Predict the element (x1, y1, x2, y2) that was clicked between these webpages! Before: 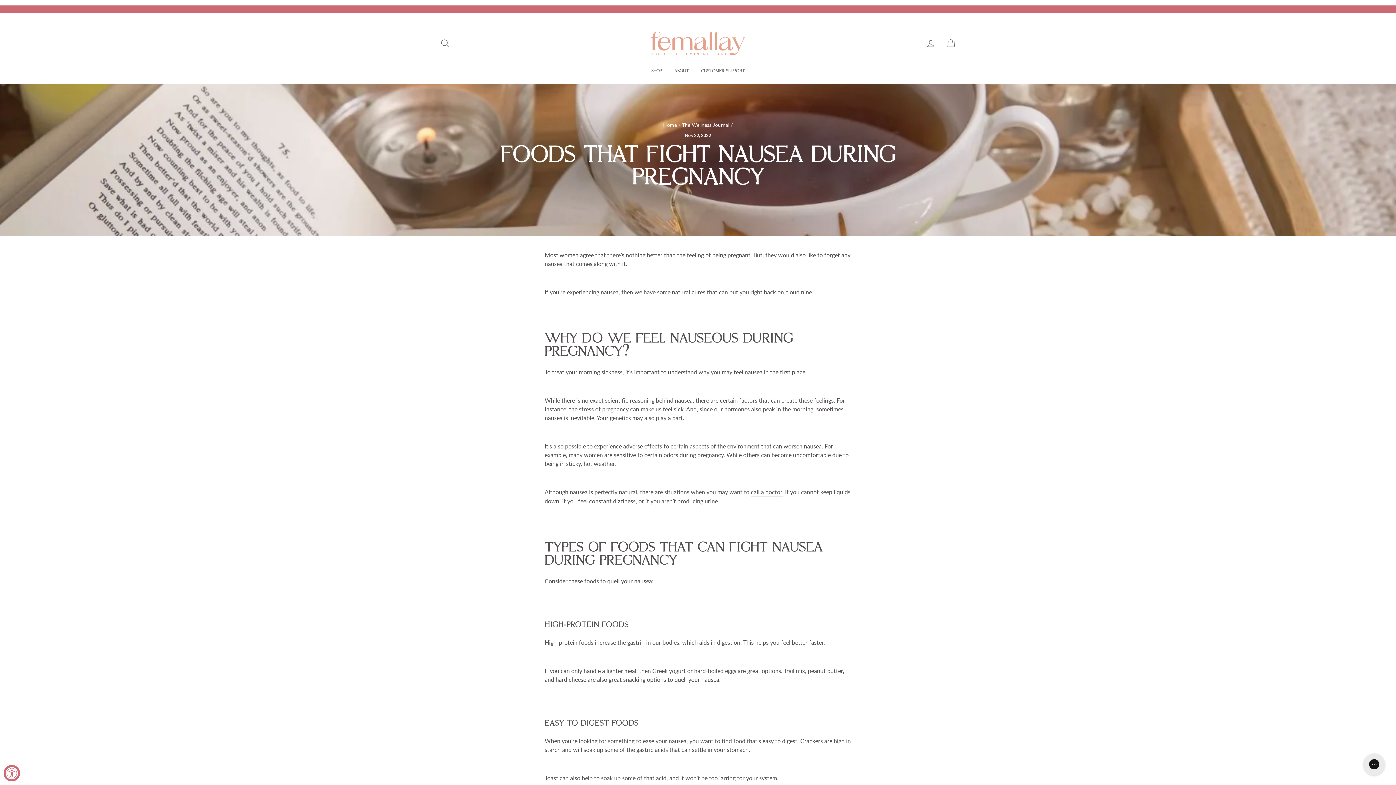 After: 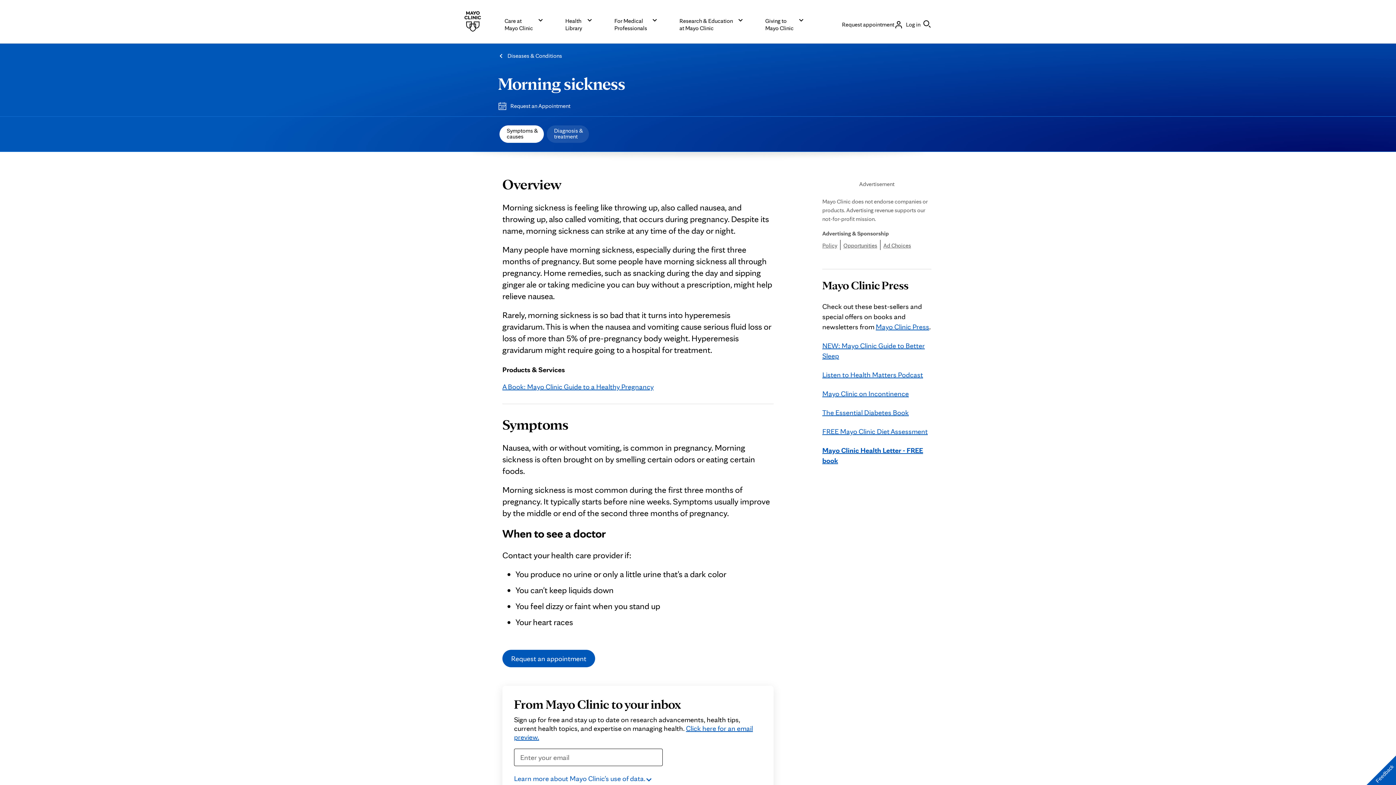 Action: label: call a doctor. bbox: (751, 487, 783, 497)